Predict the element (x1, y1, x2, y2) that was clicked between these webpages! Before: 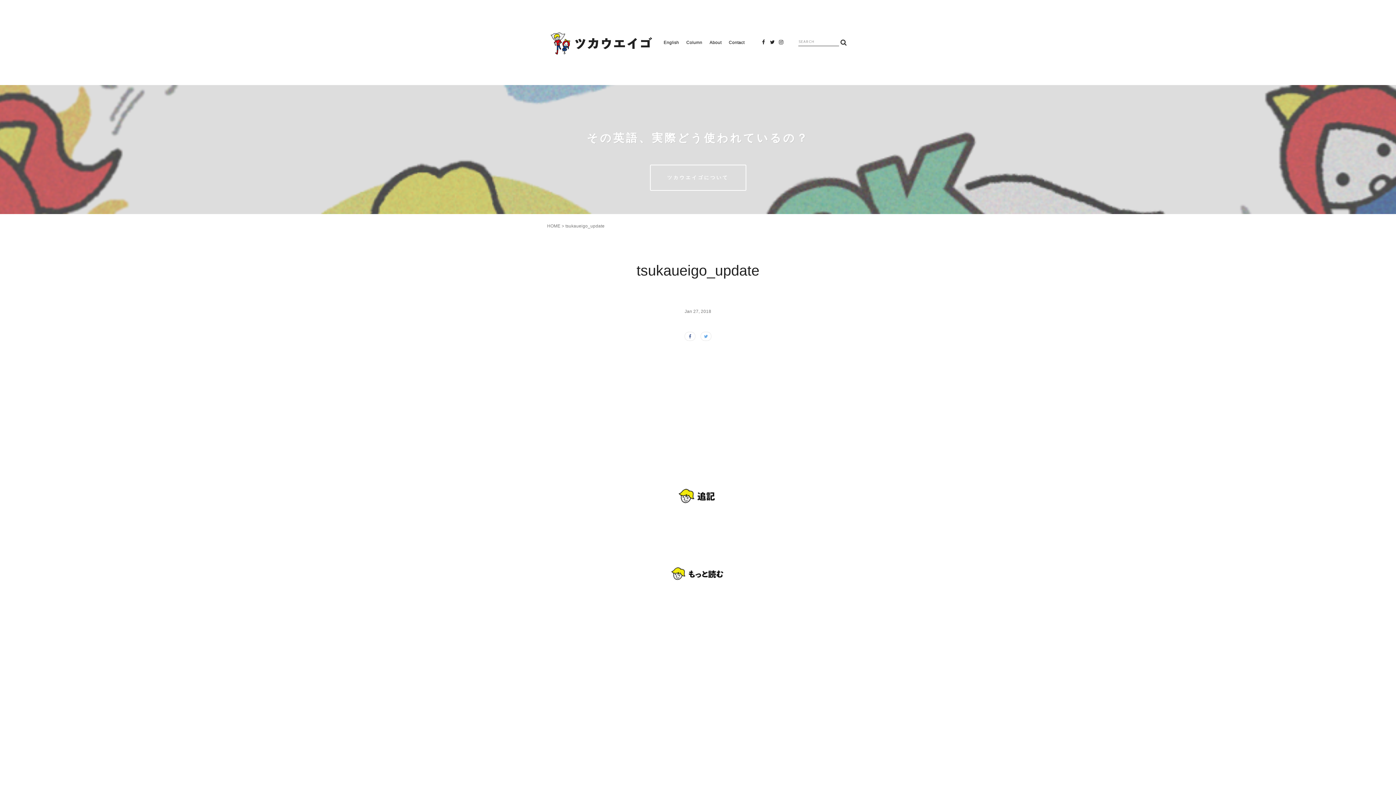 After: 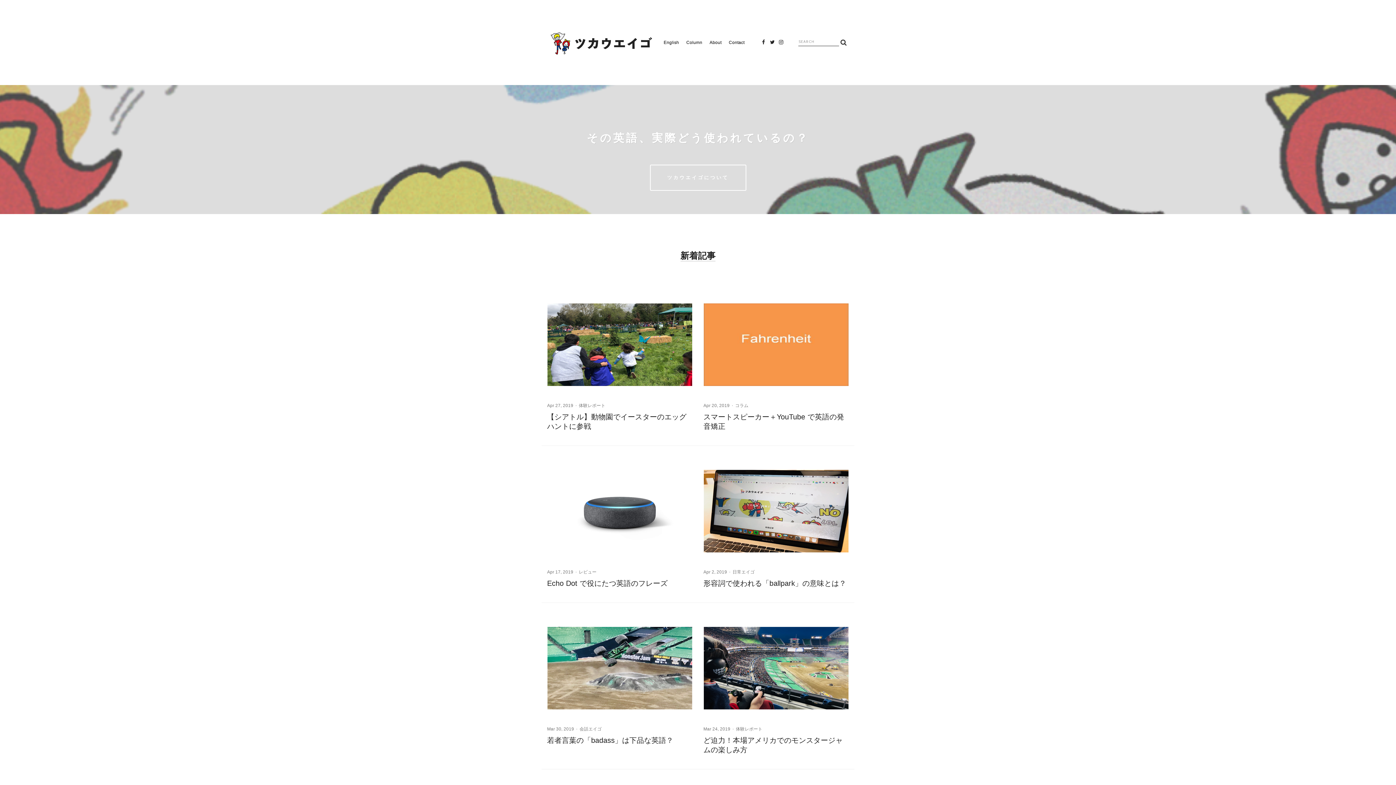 Action: bbox: (547, 223, 560, 228) label: HOME